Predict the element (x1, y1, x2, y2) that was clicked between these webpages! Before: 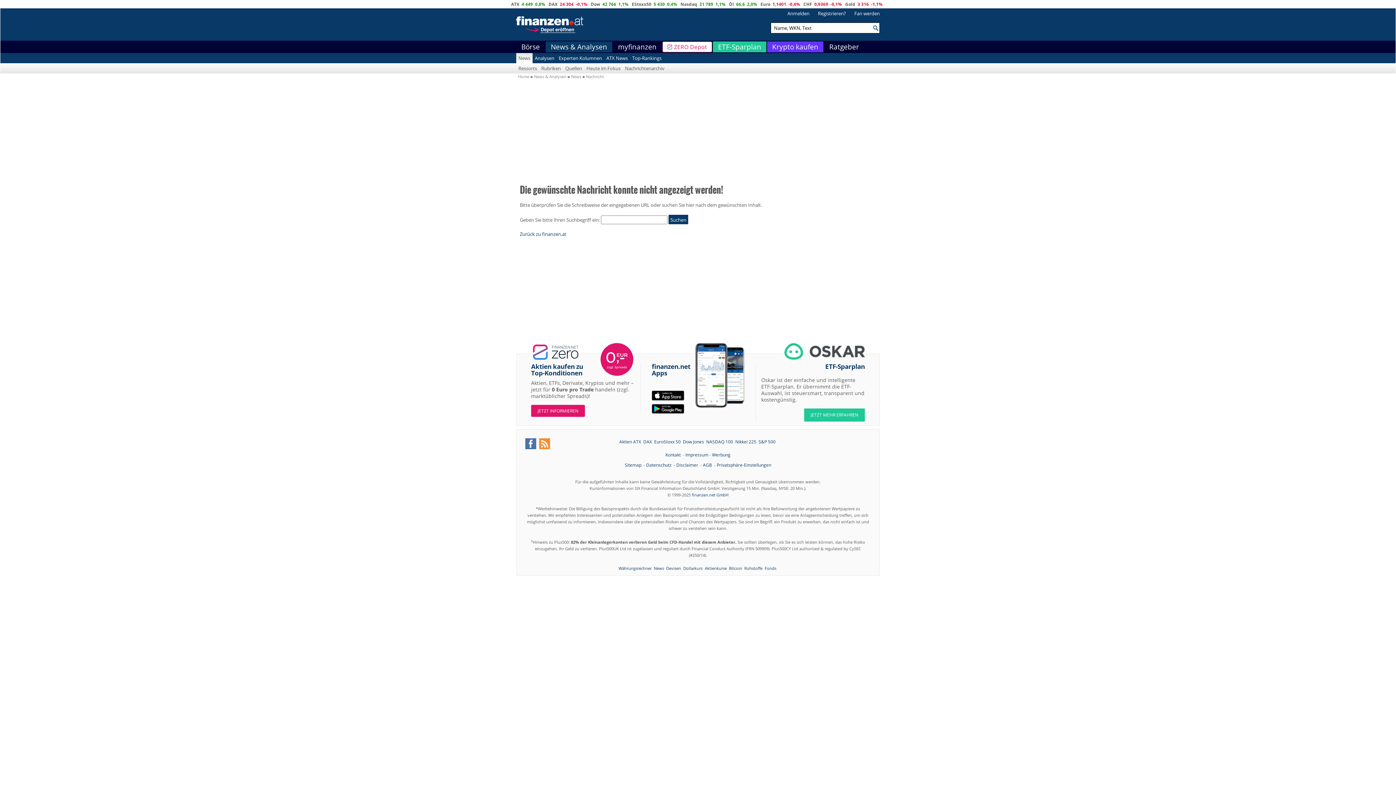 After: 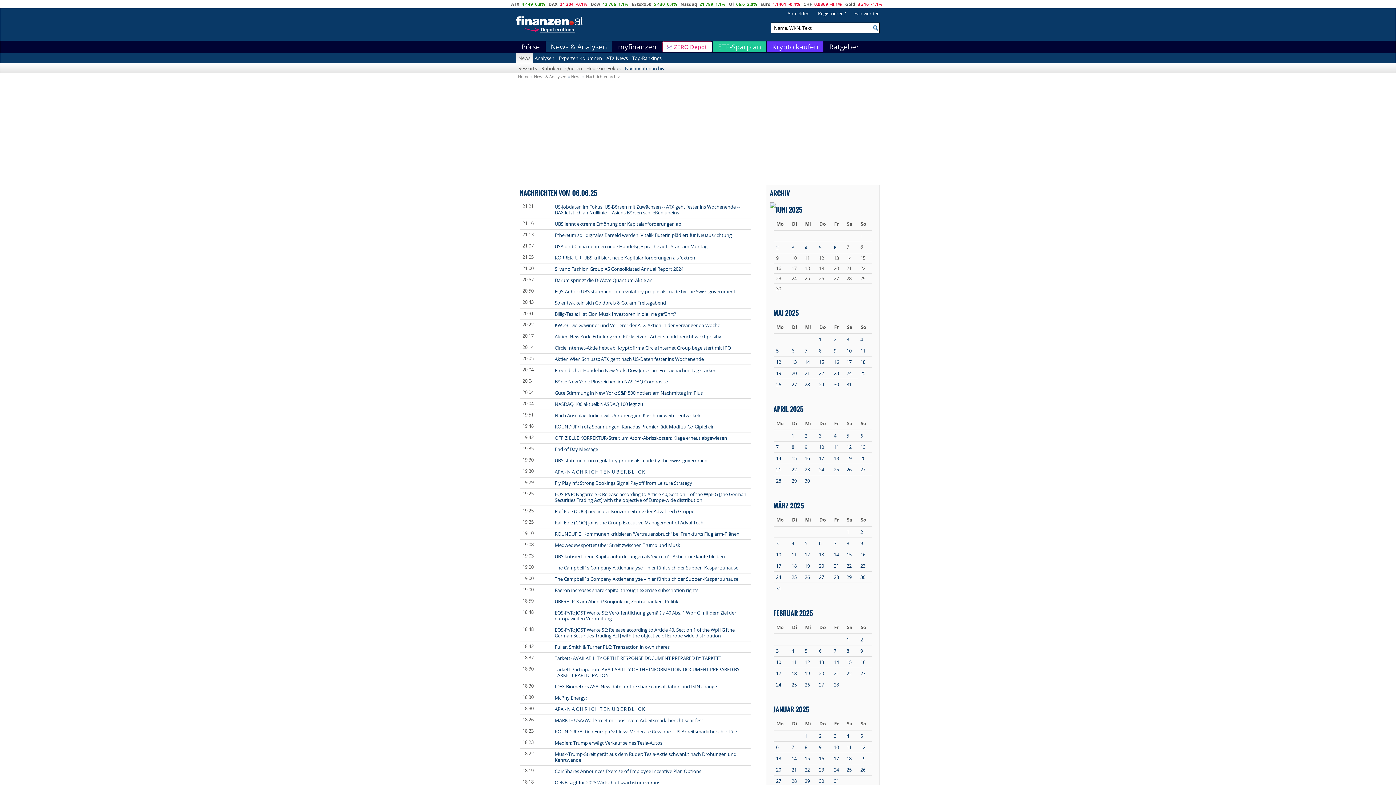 Action: label: Nachrichtenarchiv bbox: (622, 63, 666, 73)